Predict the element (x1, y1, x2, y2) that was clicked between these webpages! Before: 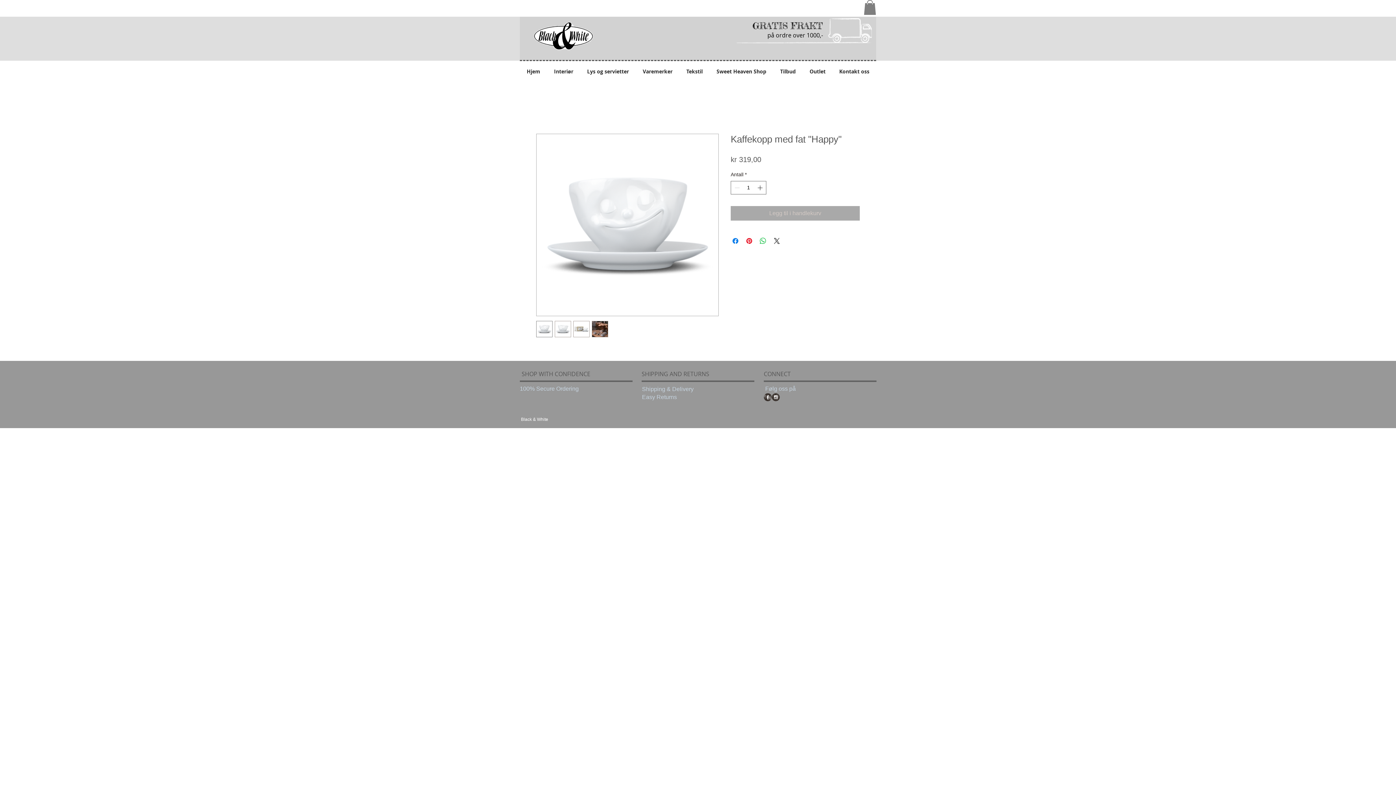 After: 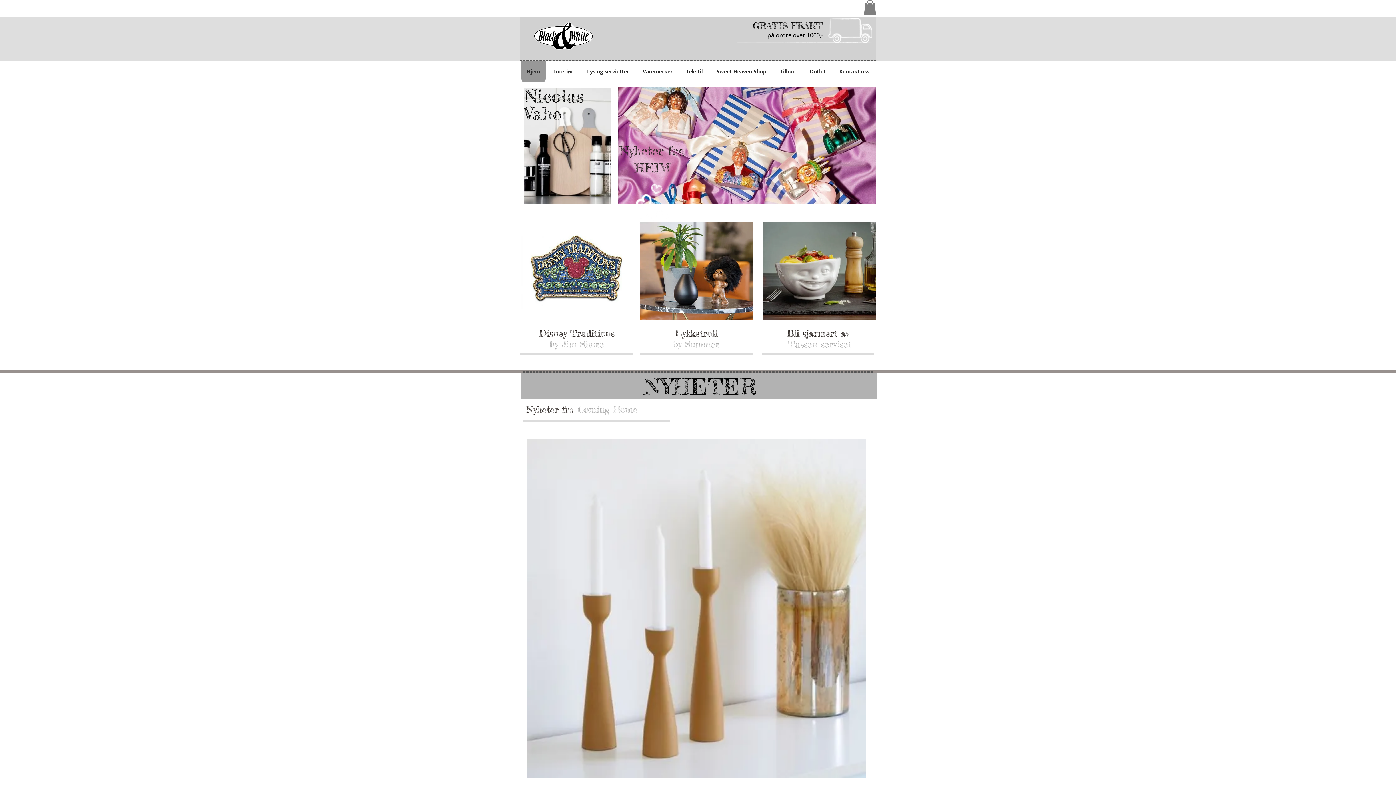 Action: bbox: (527, 18, 601, 60)